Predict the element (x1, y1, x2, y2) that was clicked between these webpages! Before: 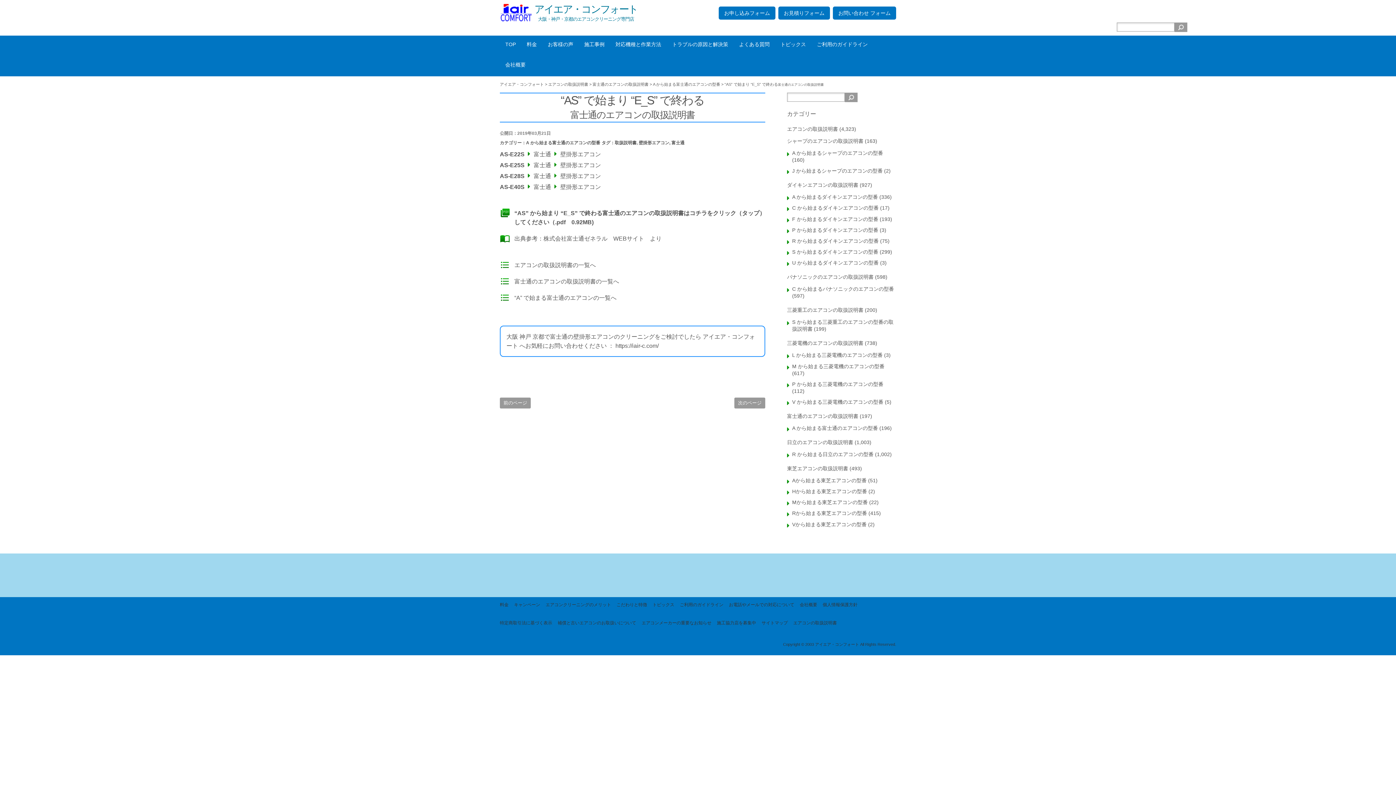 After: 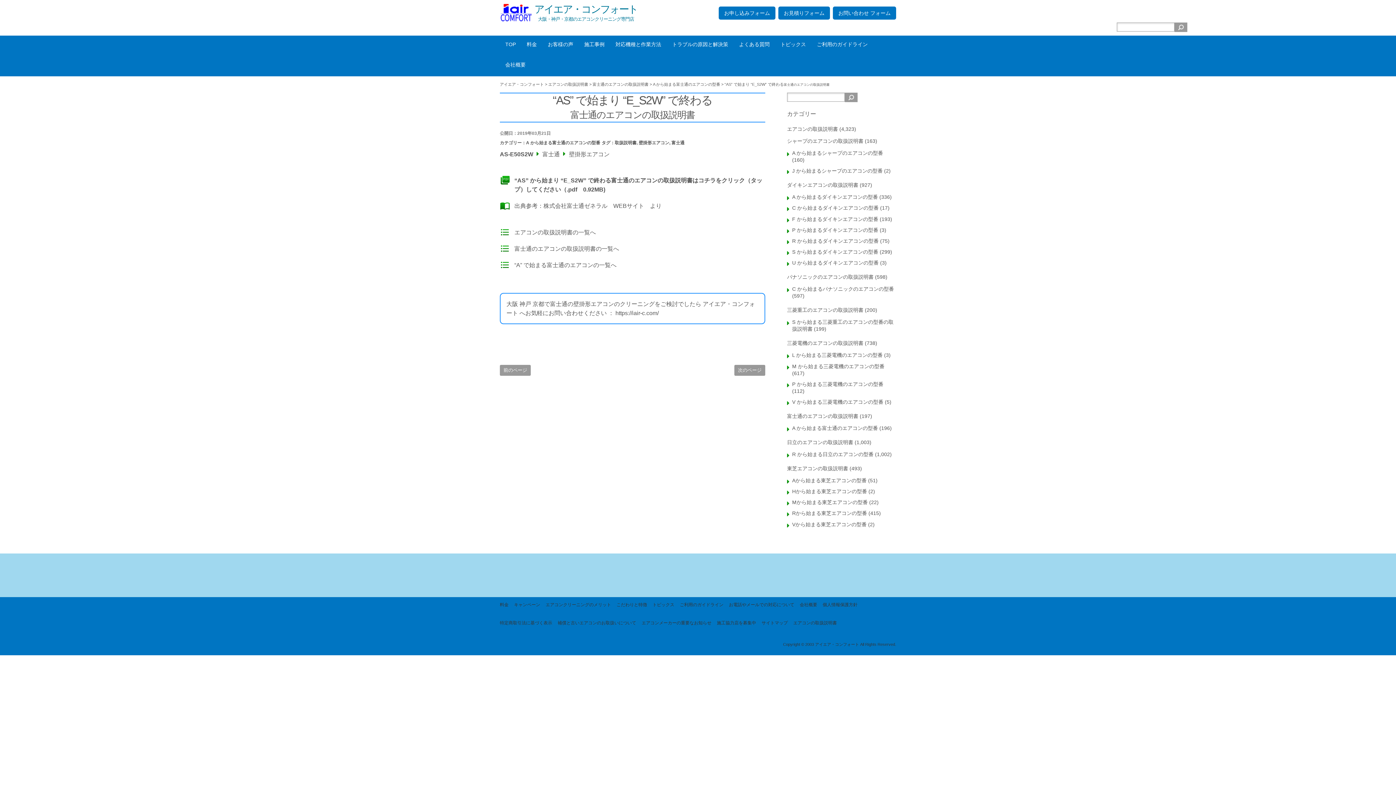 Action: label: 次のページ bbox: (734, 397, 765, 408)